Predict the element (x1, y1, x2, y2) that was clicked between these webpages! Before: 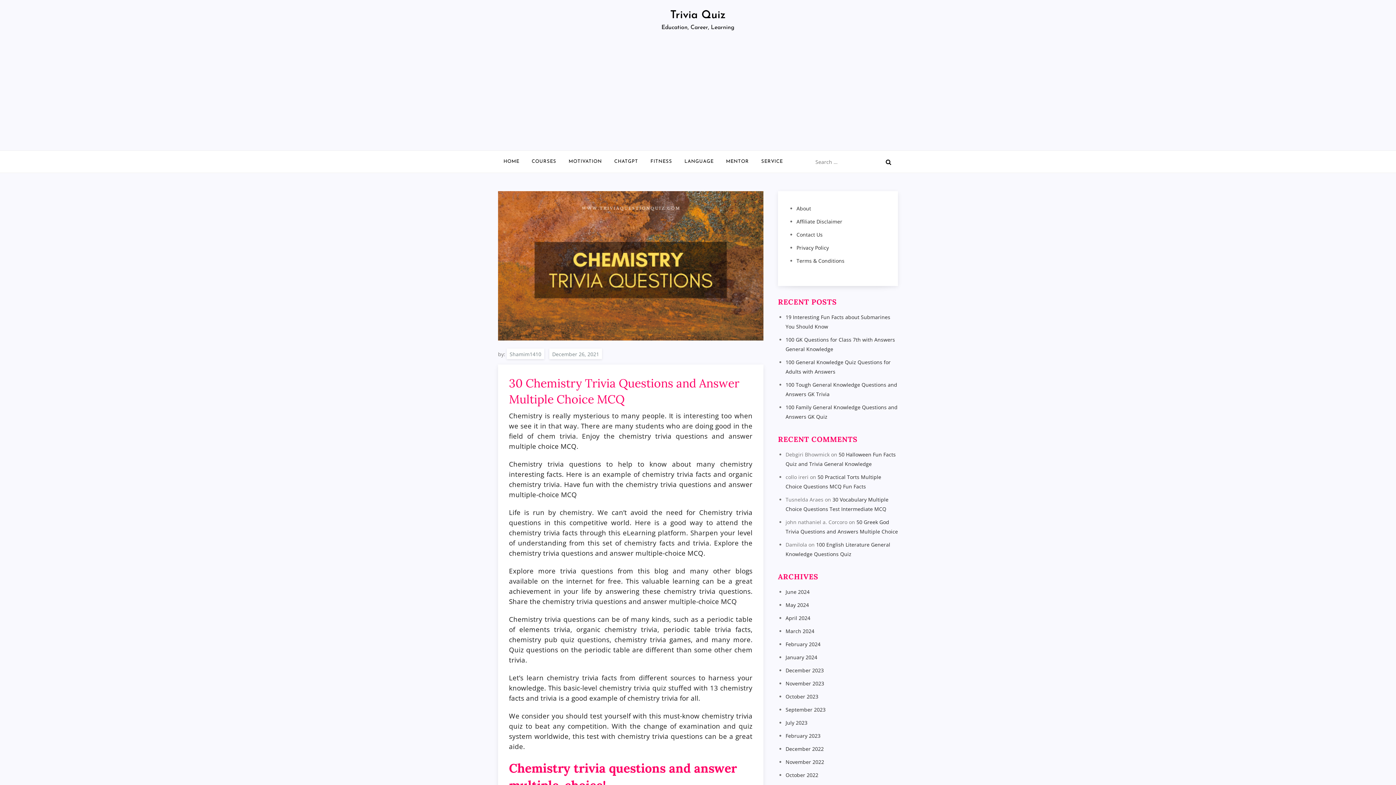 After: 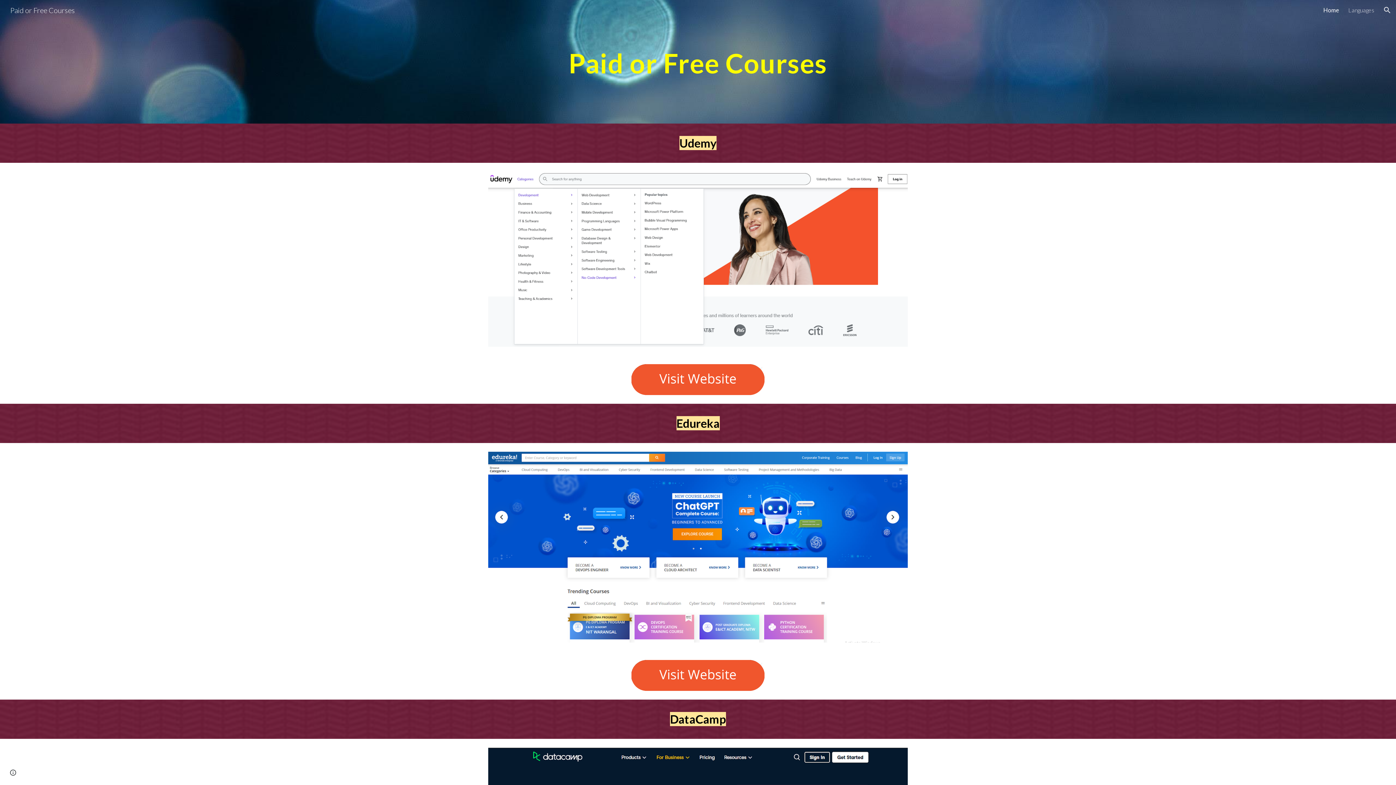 Action: bbox: (526, 150, 561, 172) label: COURSES